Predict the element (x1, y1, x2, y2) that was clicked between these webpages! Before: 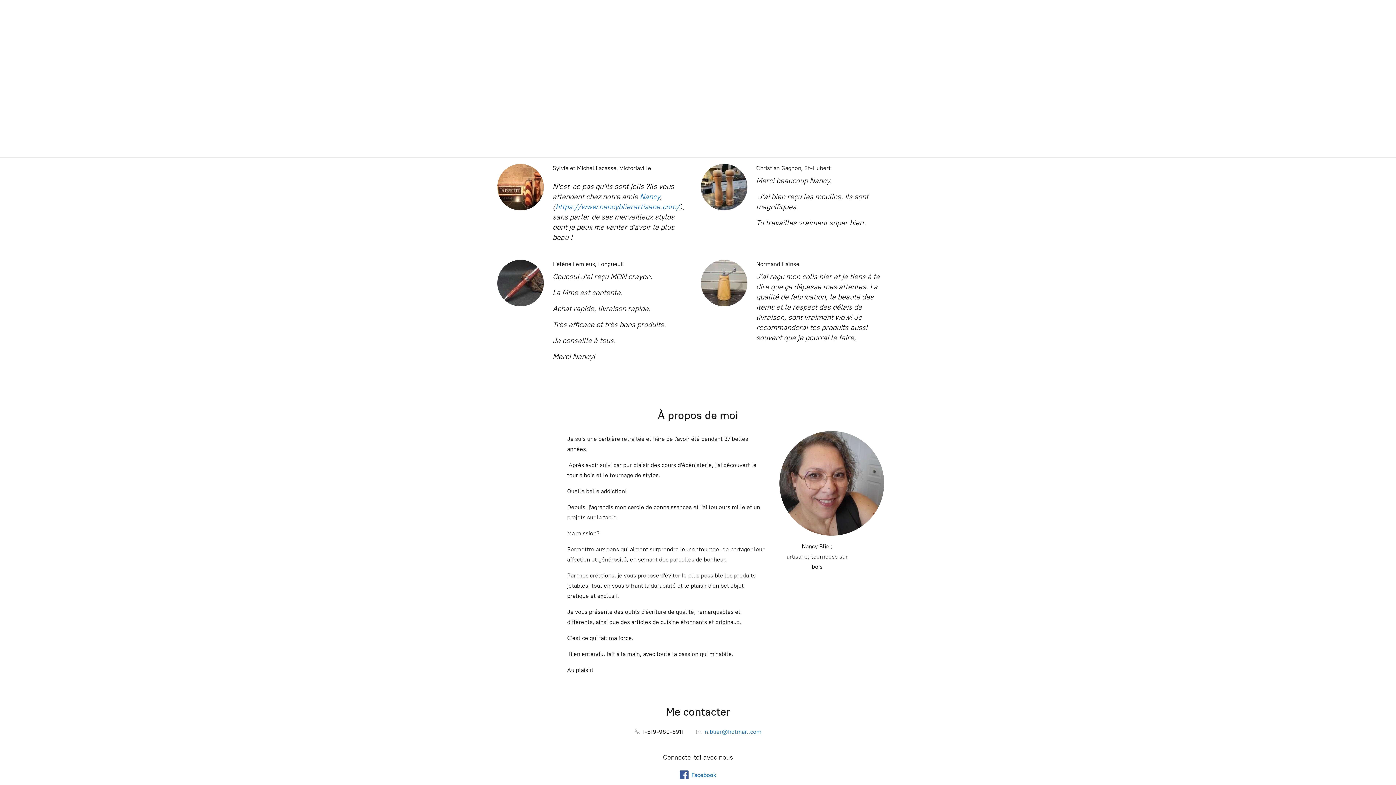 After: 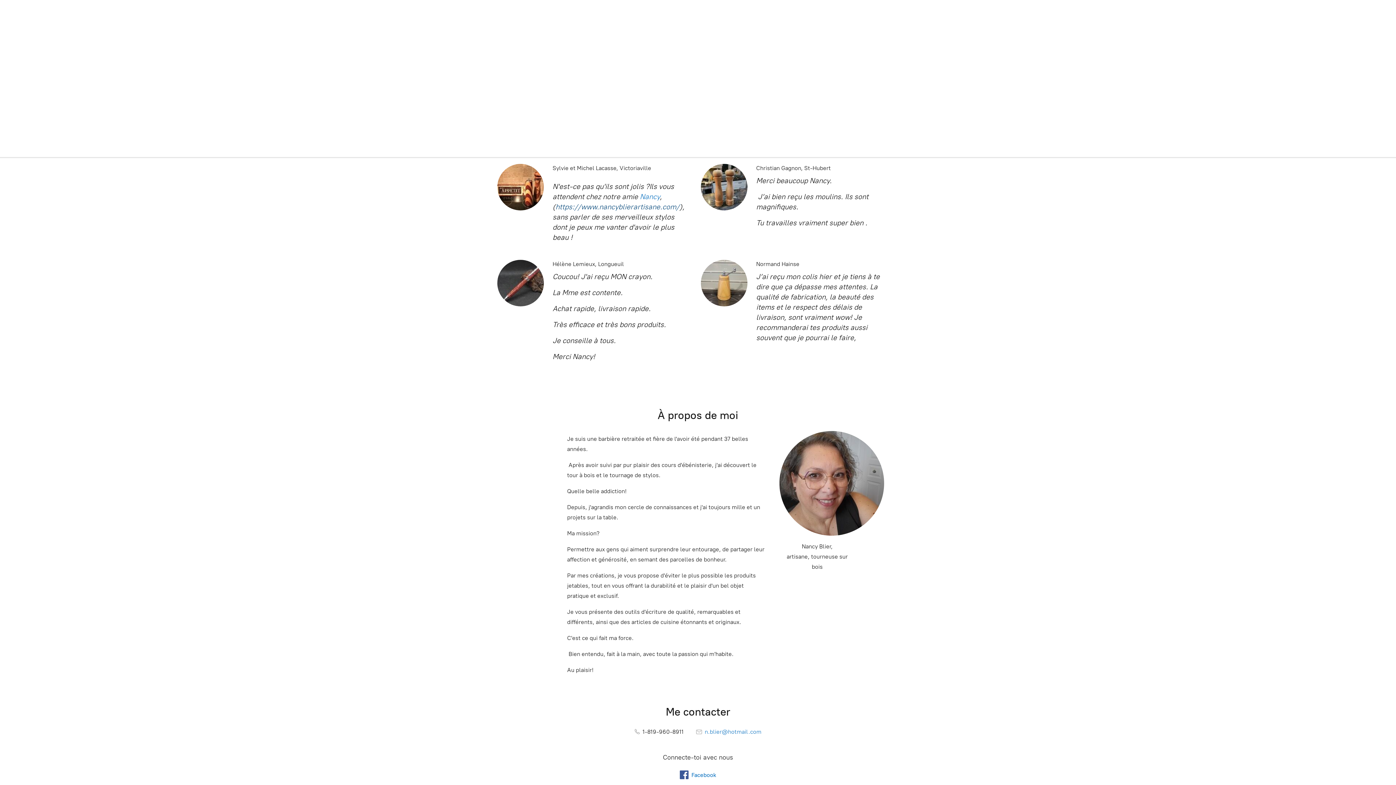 Action: label: https://www.nancyblierartisane.com/ bbox: (555, 202, 679, 211)